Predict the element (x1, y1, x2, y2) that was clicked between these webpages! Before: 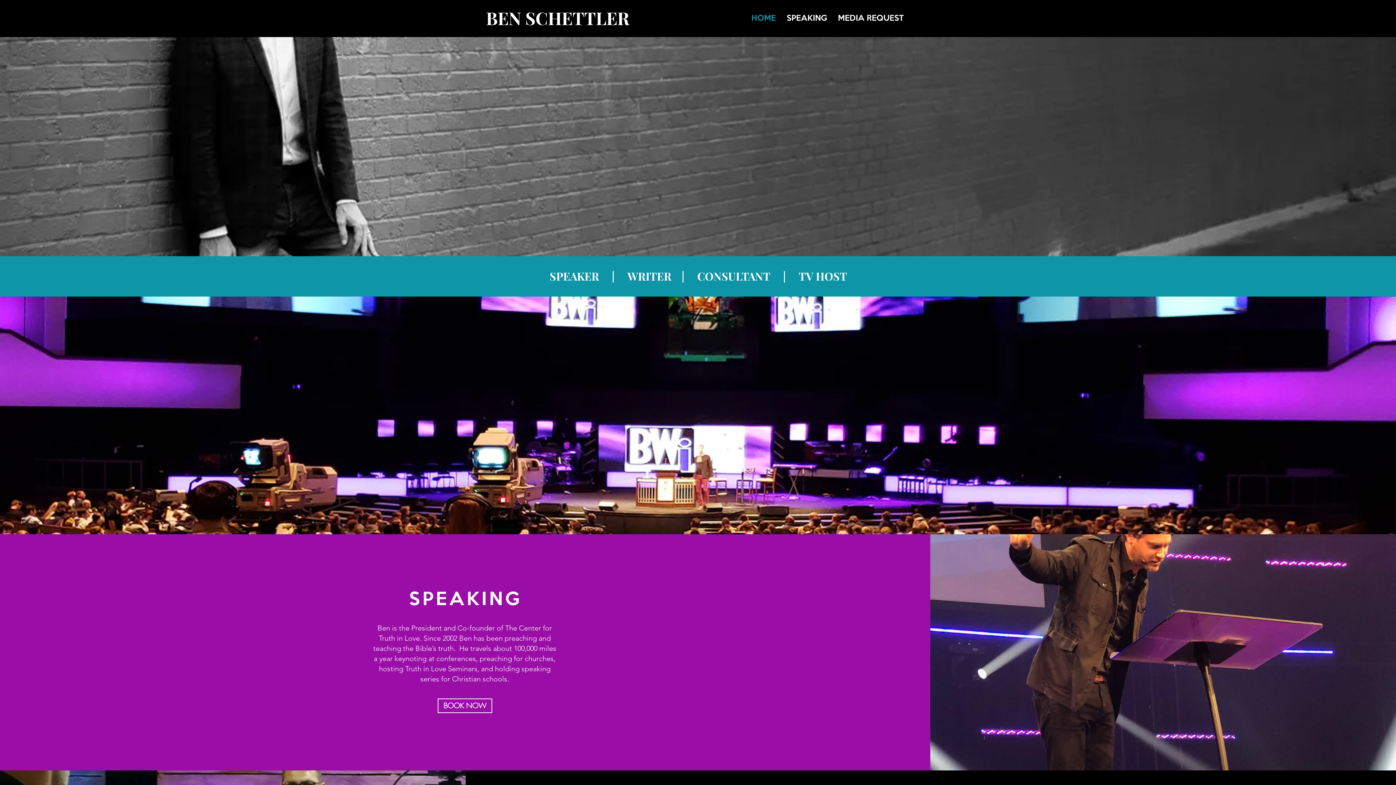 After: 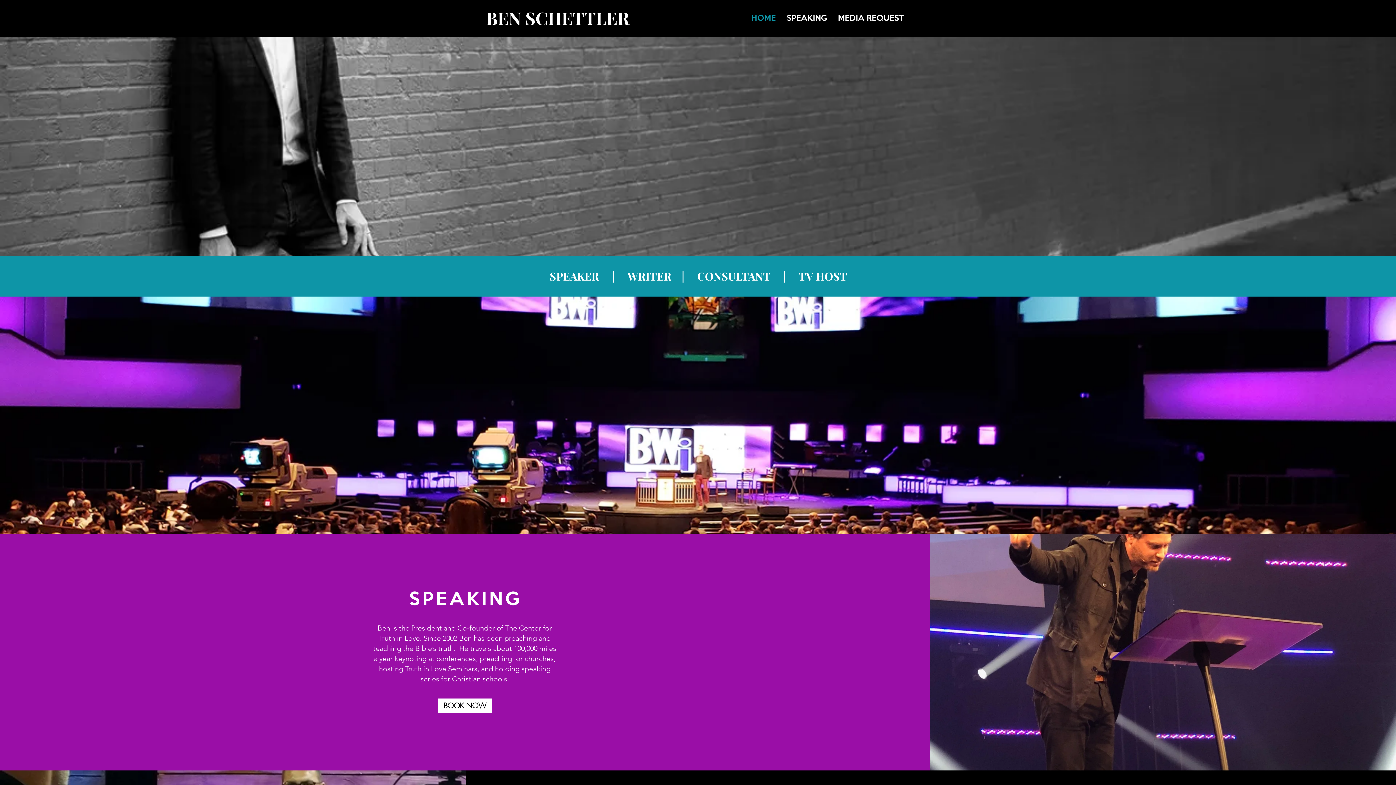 Action: bbox: (437, 698, 492, 713) label: BOOK NOW